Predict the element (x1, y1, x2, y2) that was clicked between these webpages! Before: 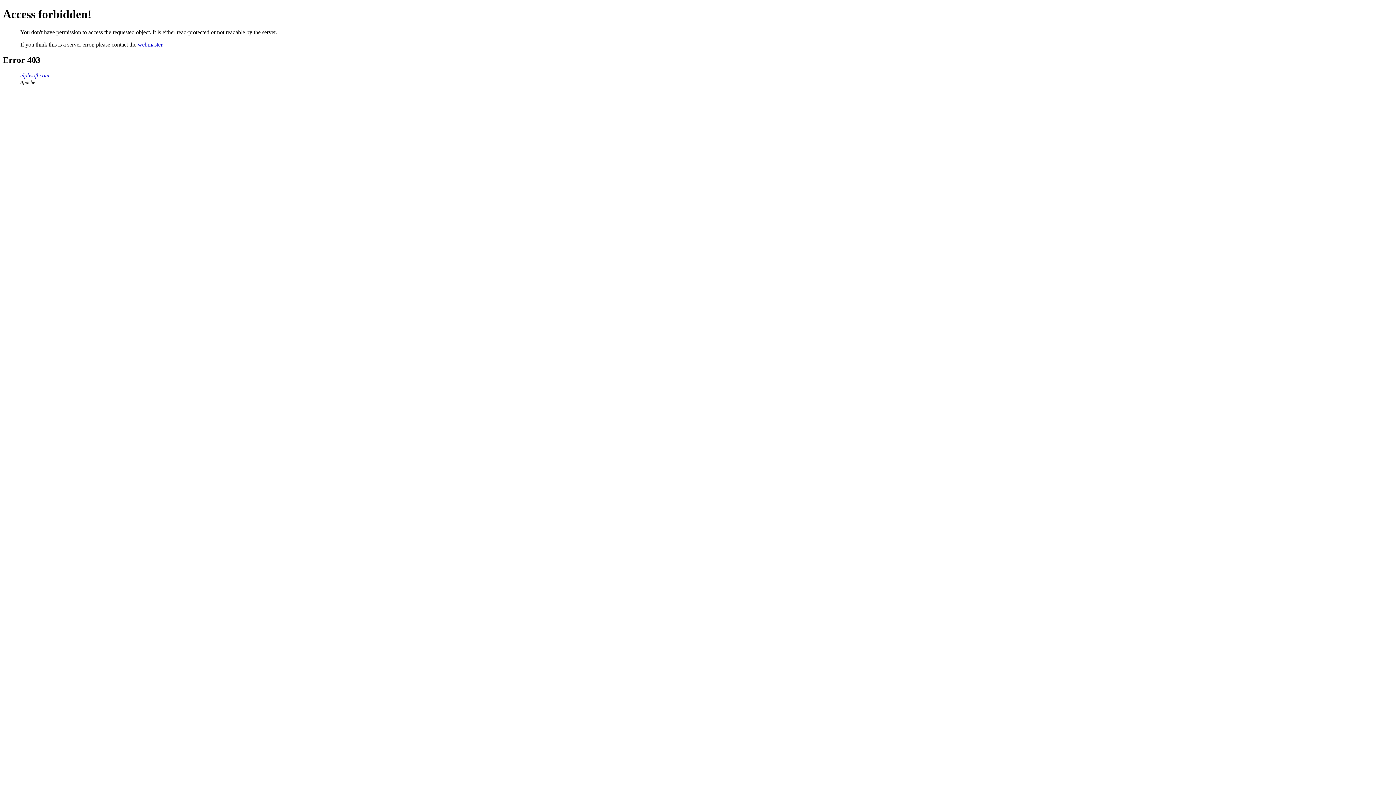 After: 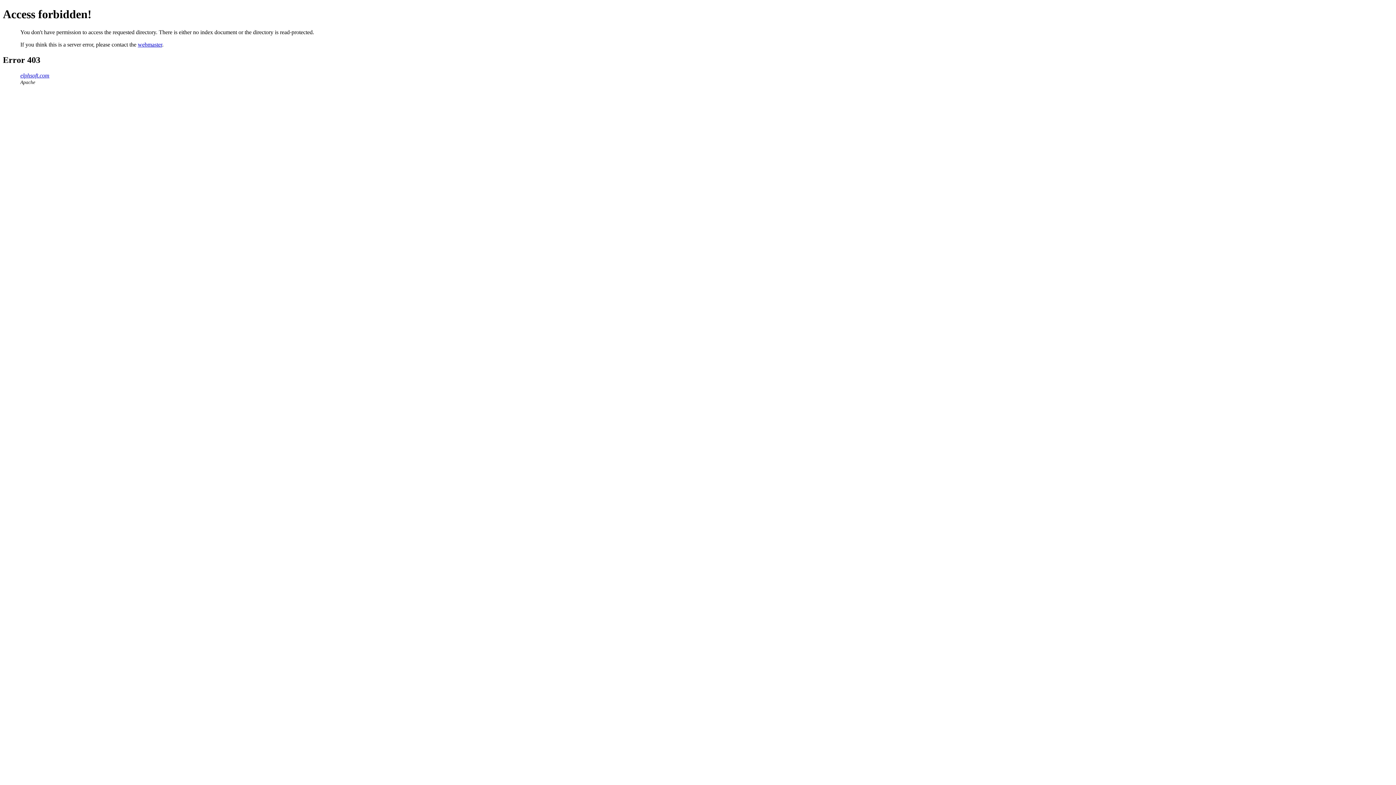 Action: bbox: (20, 72, 49, 78) label: elphsoft.com